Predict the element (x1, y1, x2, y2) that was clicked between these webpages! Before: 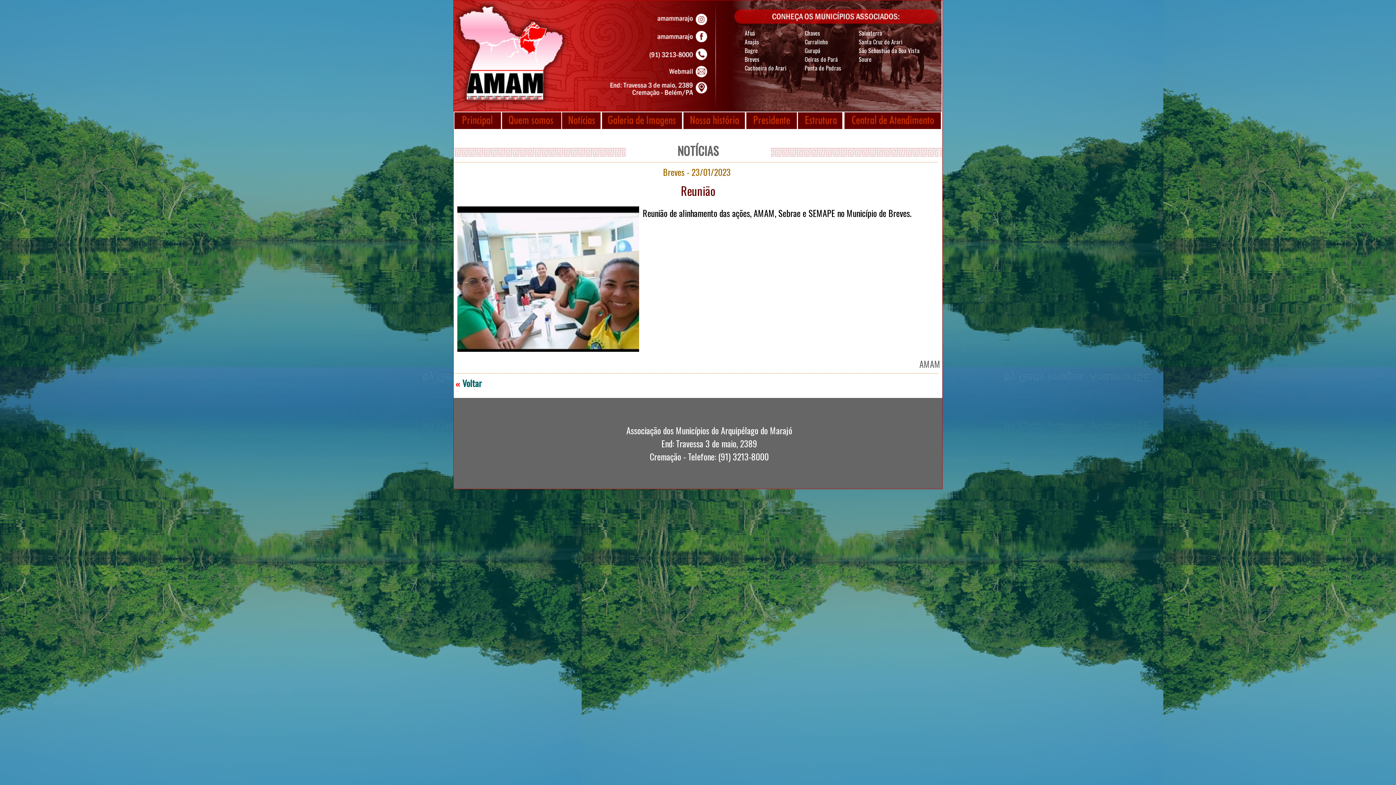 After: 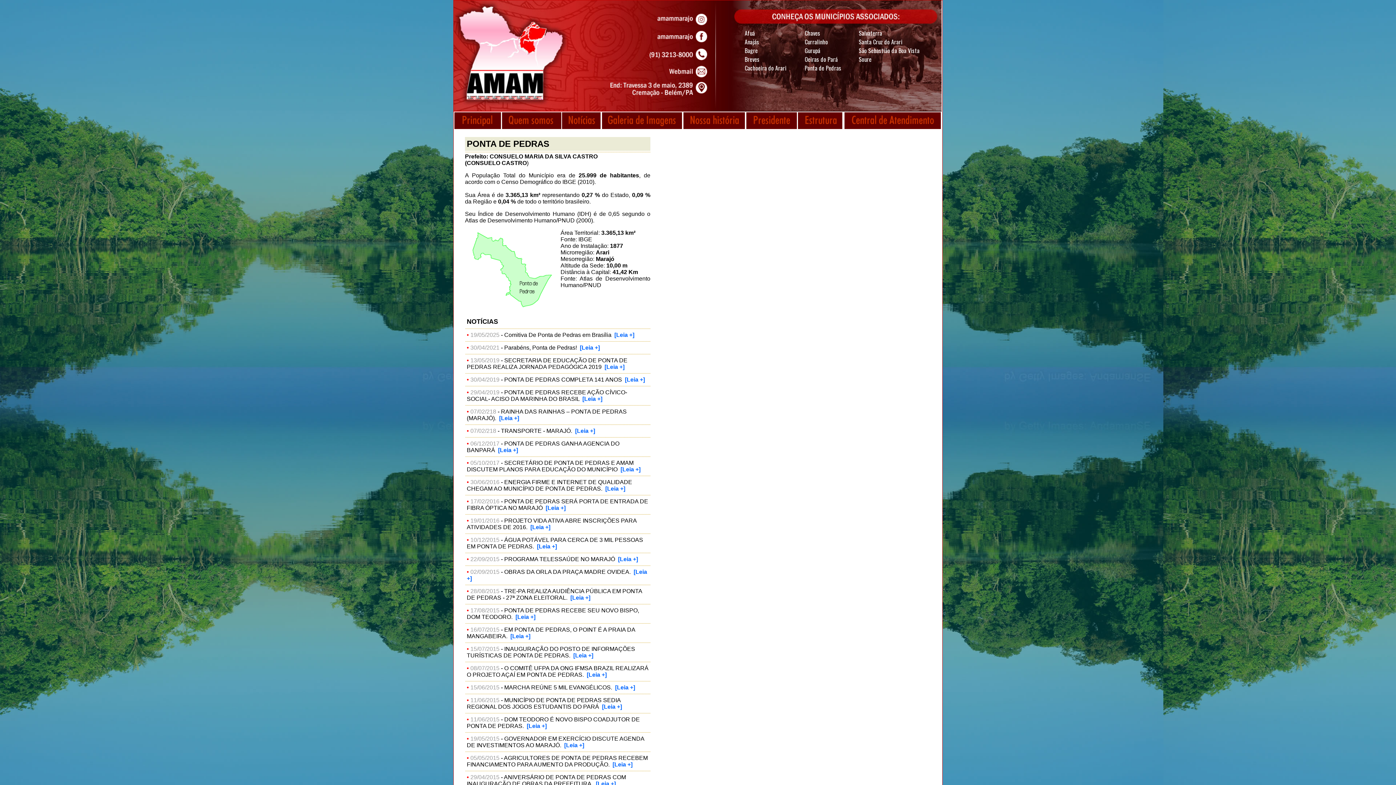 Action: bbox: (804, 63, 841, 72) label: Ponta de Pedras